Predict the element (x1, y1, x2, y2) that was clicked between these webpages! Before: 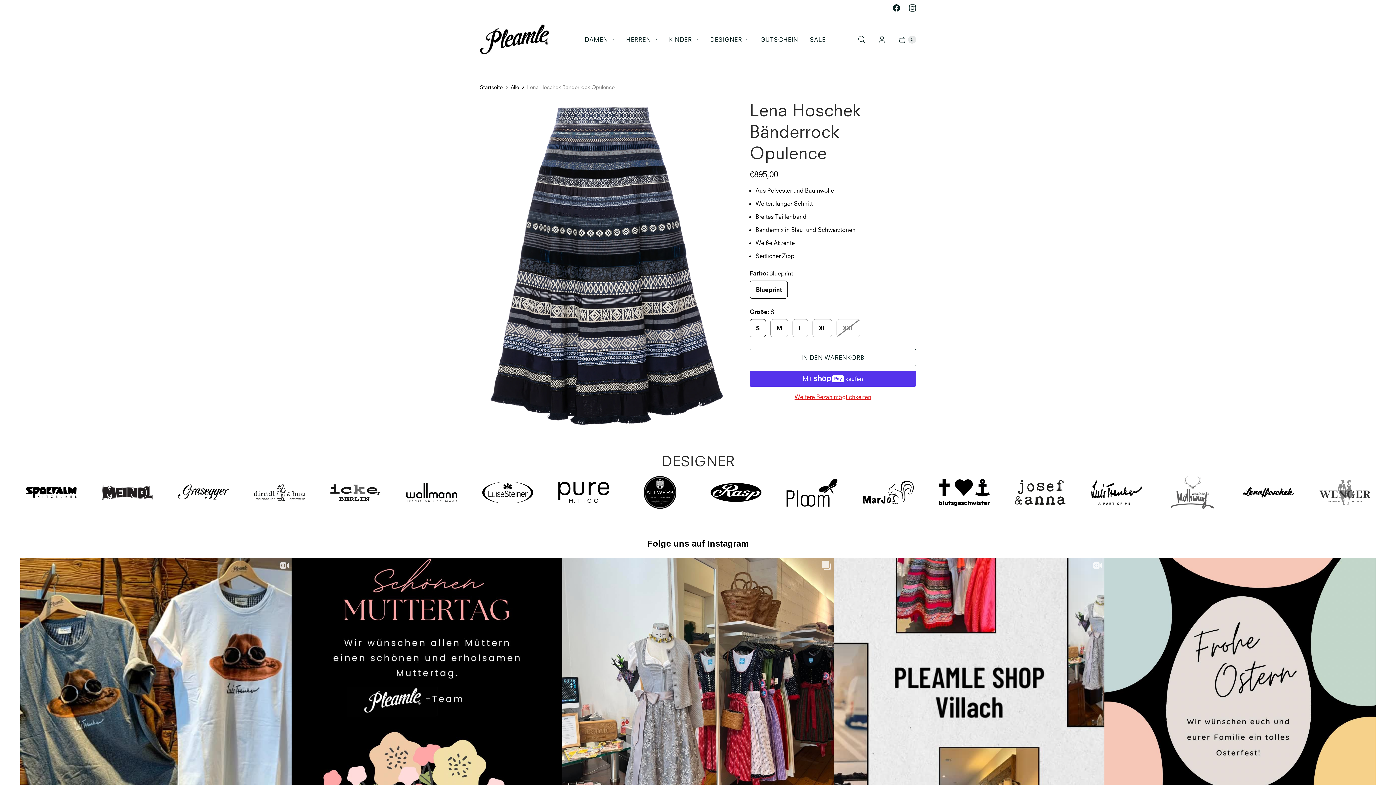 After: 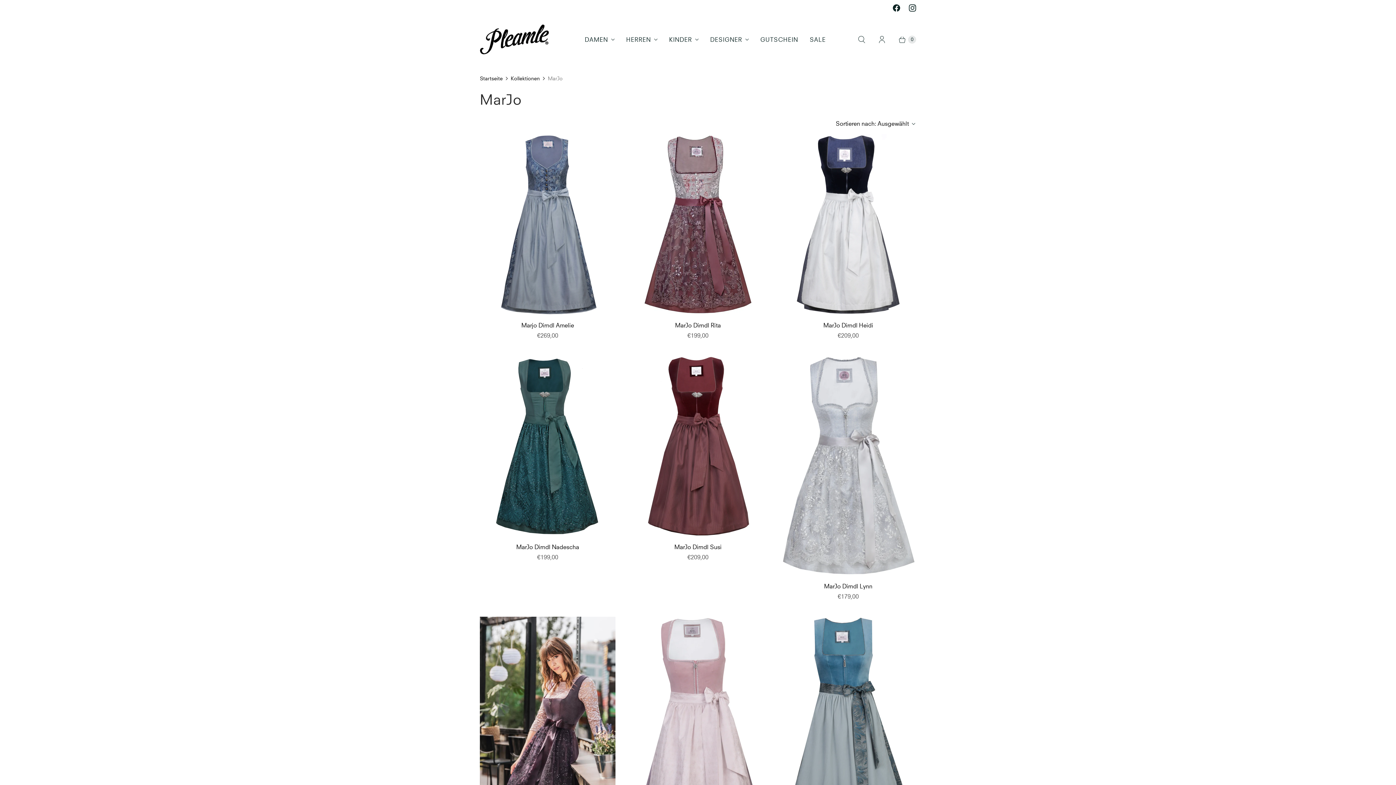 Action: bbox: (1167, 476, 1218, 509)